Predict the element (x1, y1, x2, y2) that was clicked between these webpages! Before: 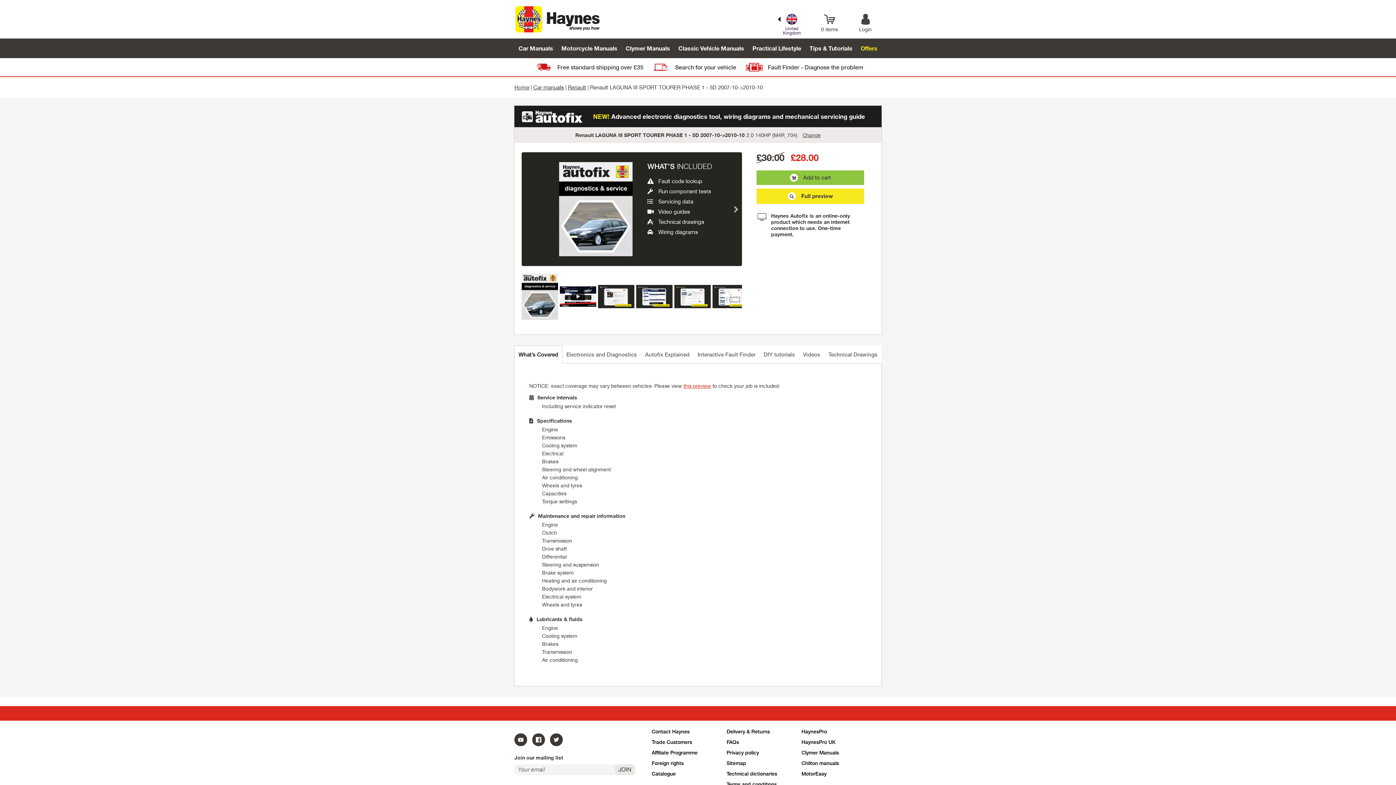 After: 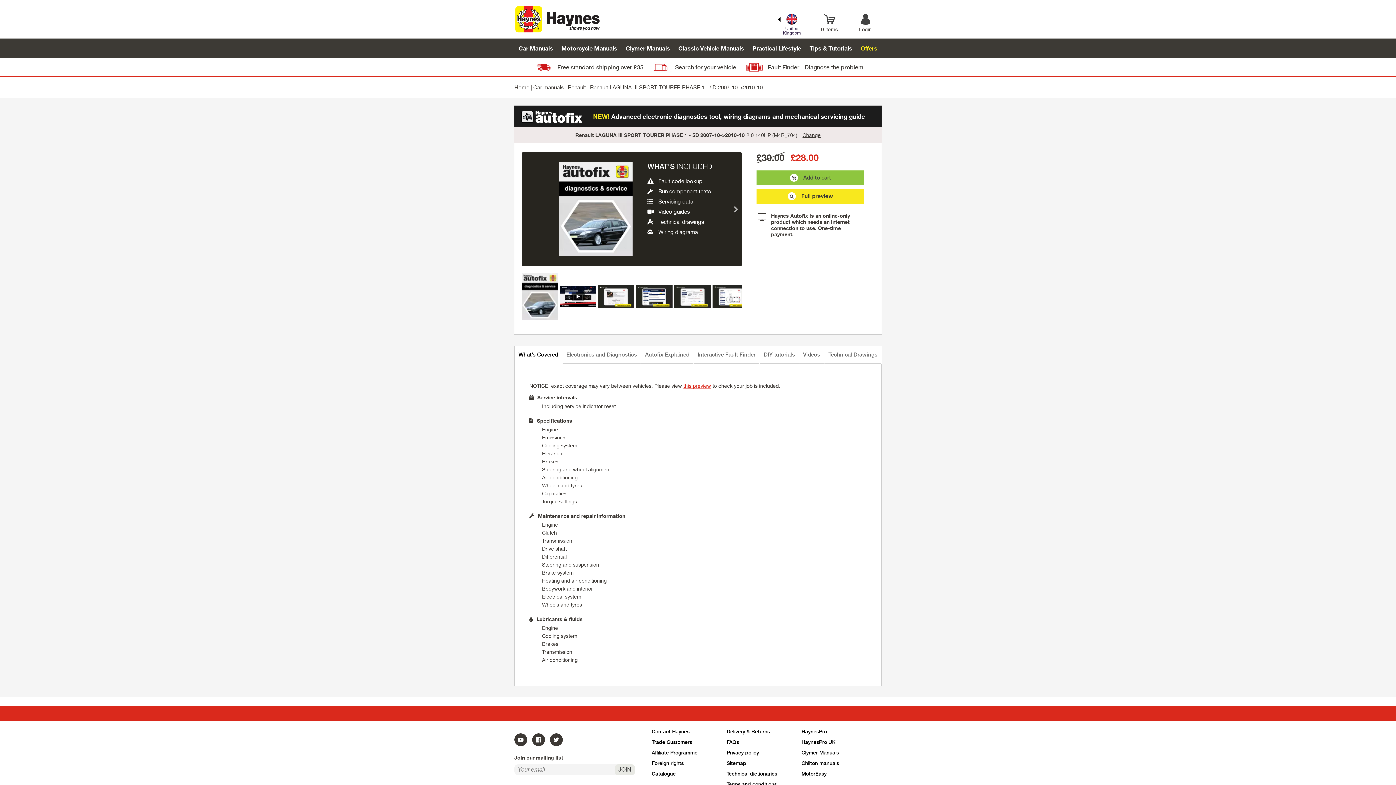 Action: bbox: (683, 383, 711, 389) label: this preview